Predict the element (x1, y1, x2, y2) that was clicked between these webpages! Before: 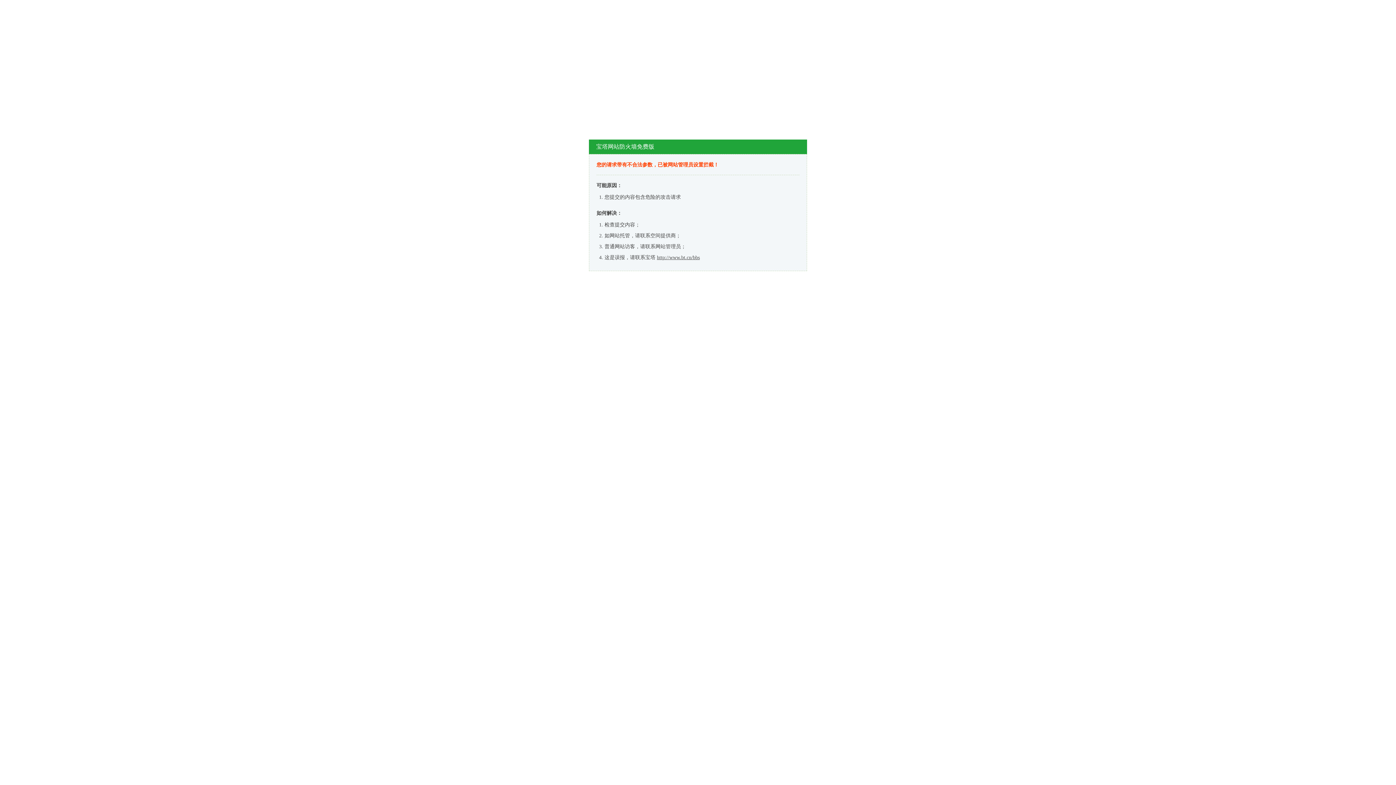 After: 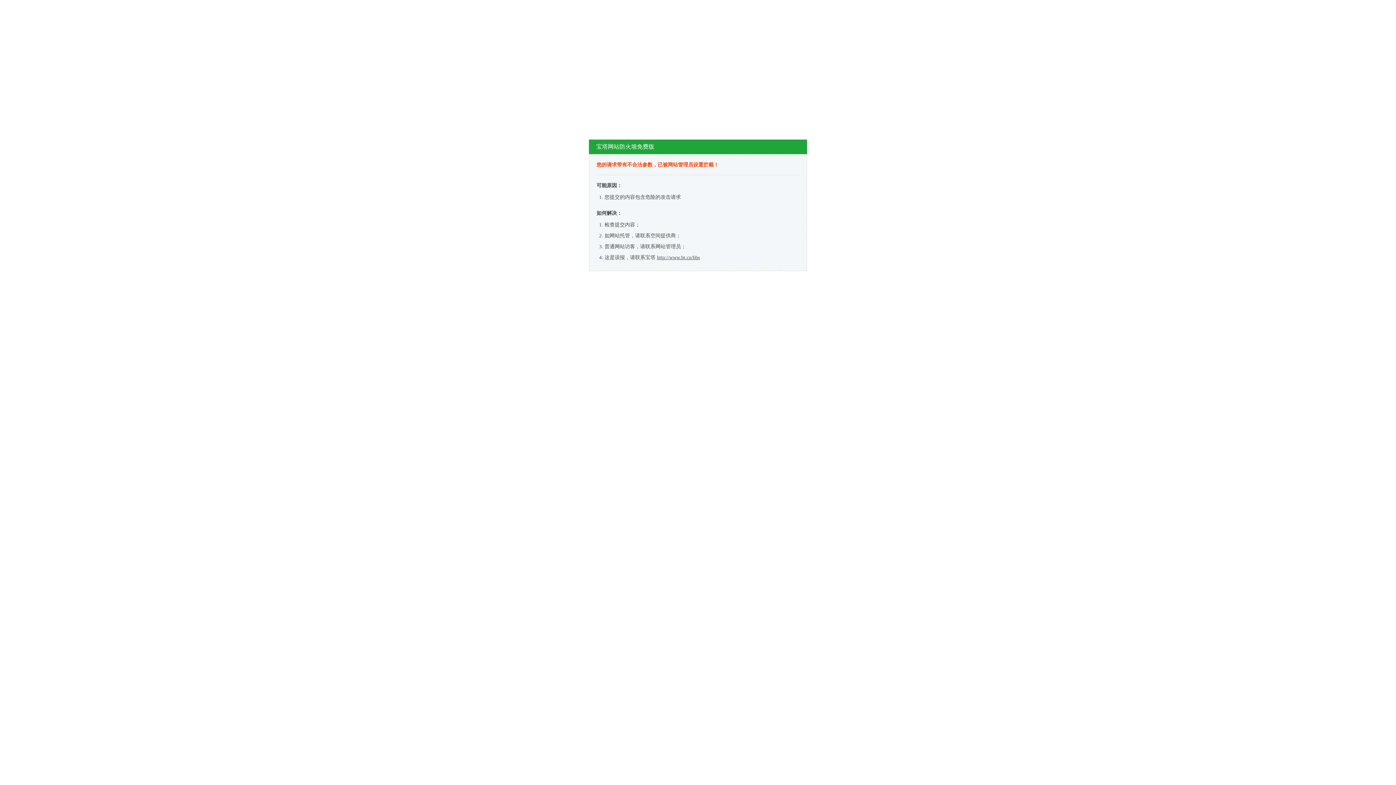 Action: bbox: (657, 254, 700, 260) label: http://www.bt.cn/bbs